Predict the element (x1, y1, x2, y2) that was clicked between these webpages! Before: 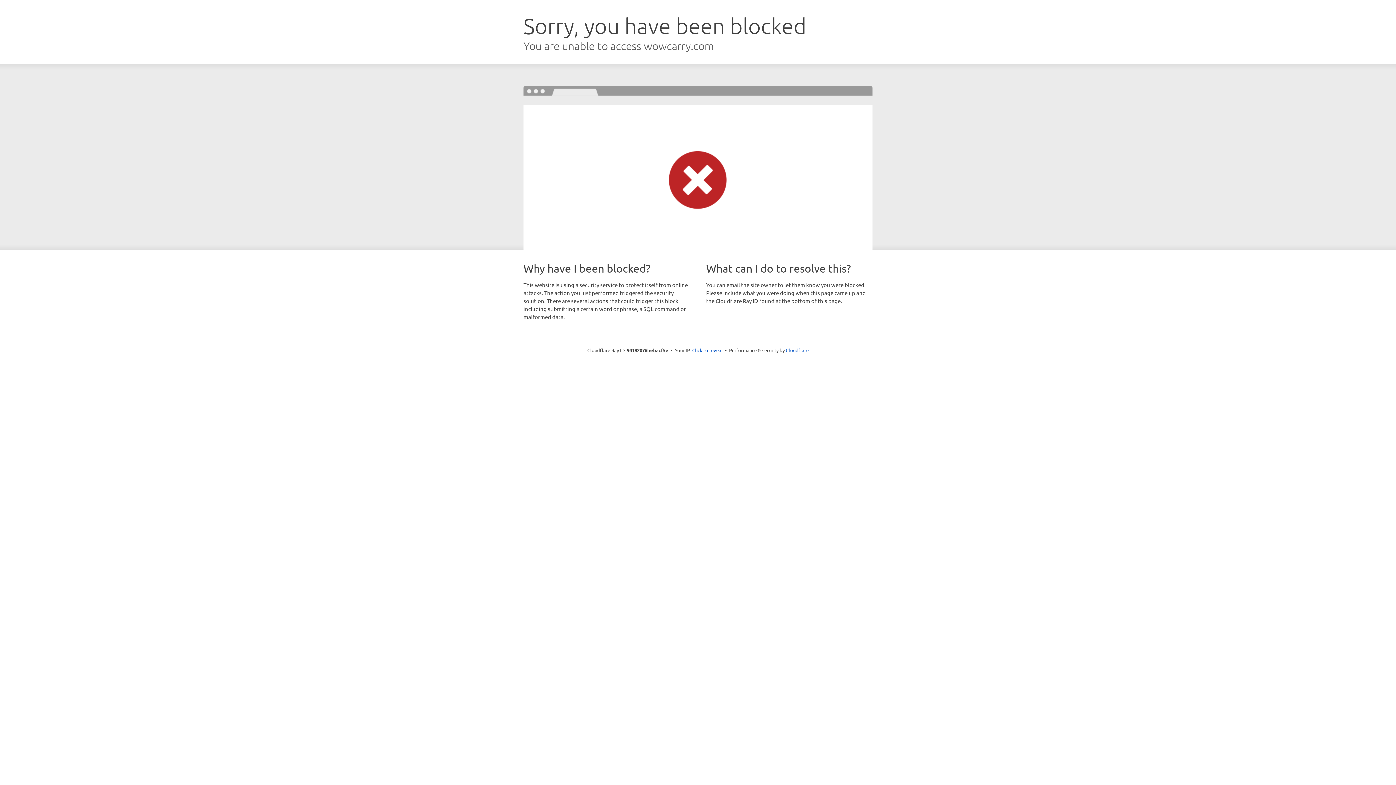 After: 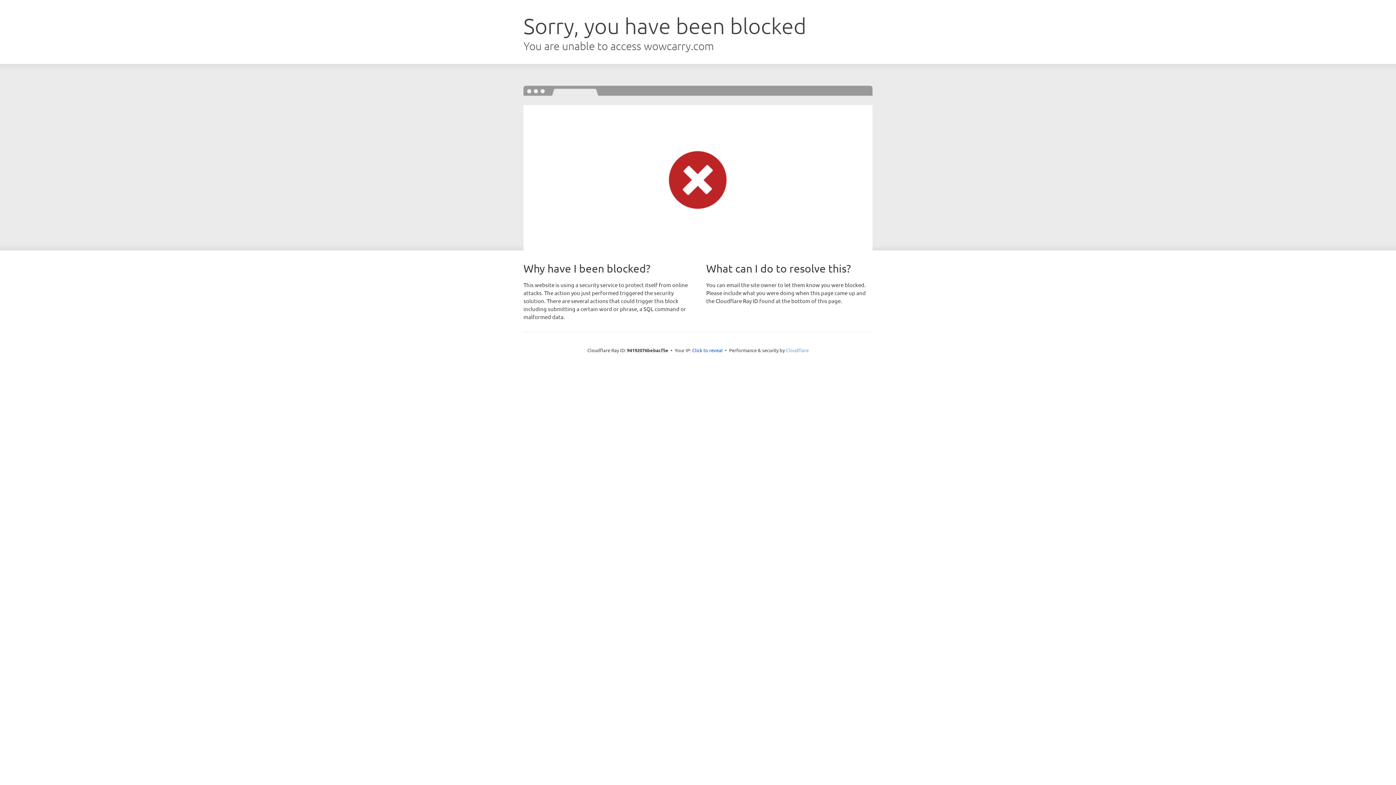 Action: bbox: (786, 347, 808, 353) label: Cloudflare